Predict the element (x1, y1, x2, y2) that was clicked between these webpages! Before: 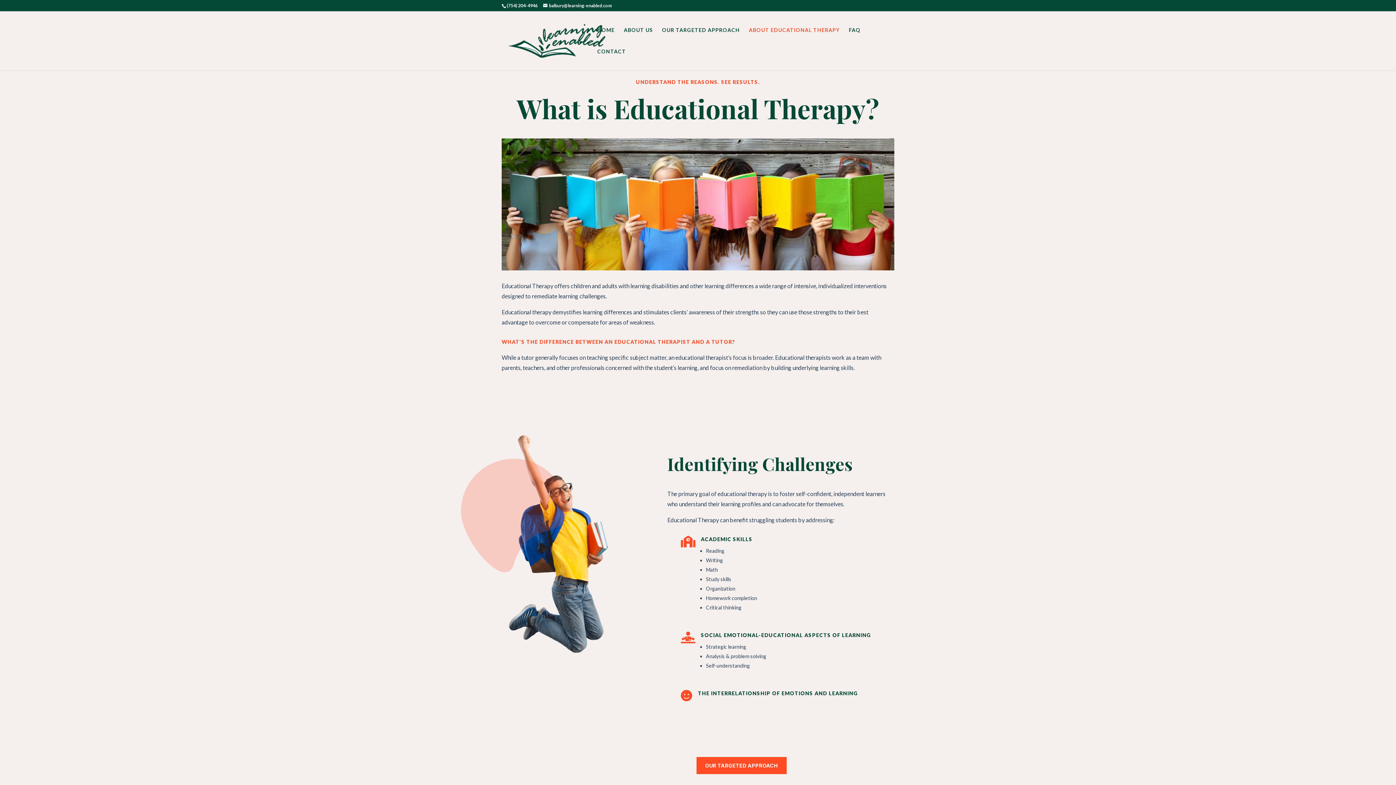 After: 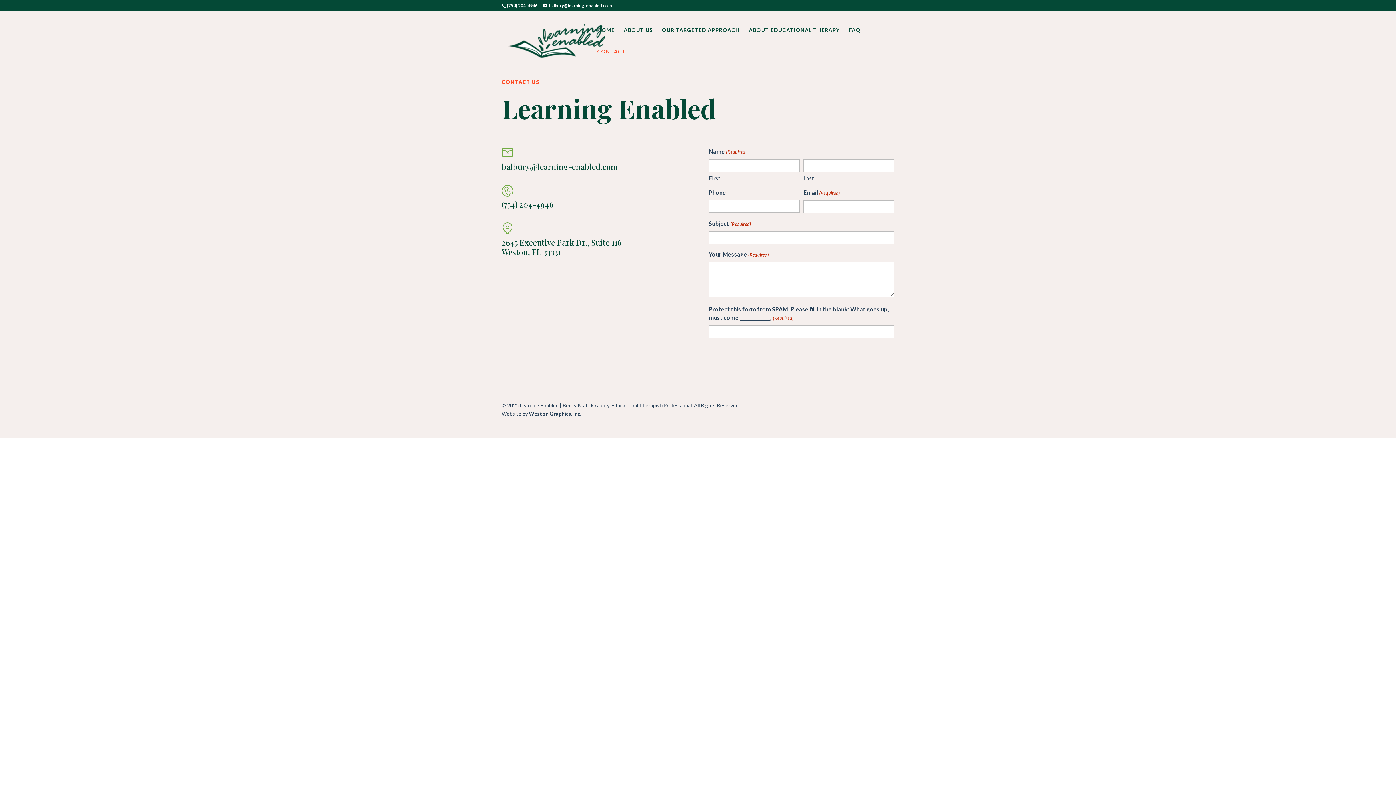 Action: label: CONTACT bbox: (597, 49, 626, 70)